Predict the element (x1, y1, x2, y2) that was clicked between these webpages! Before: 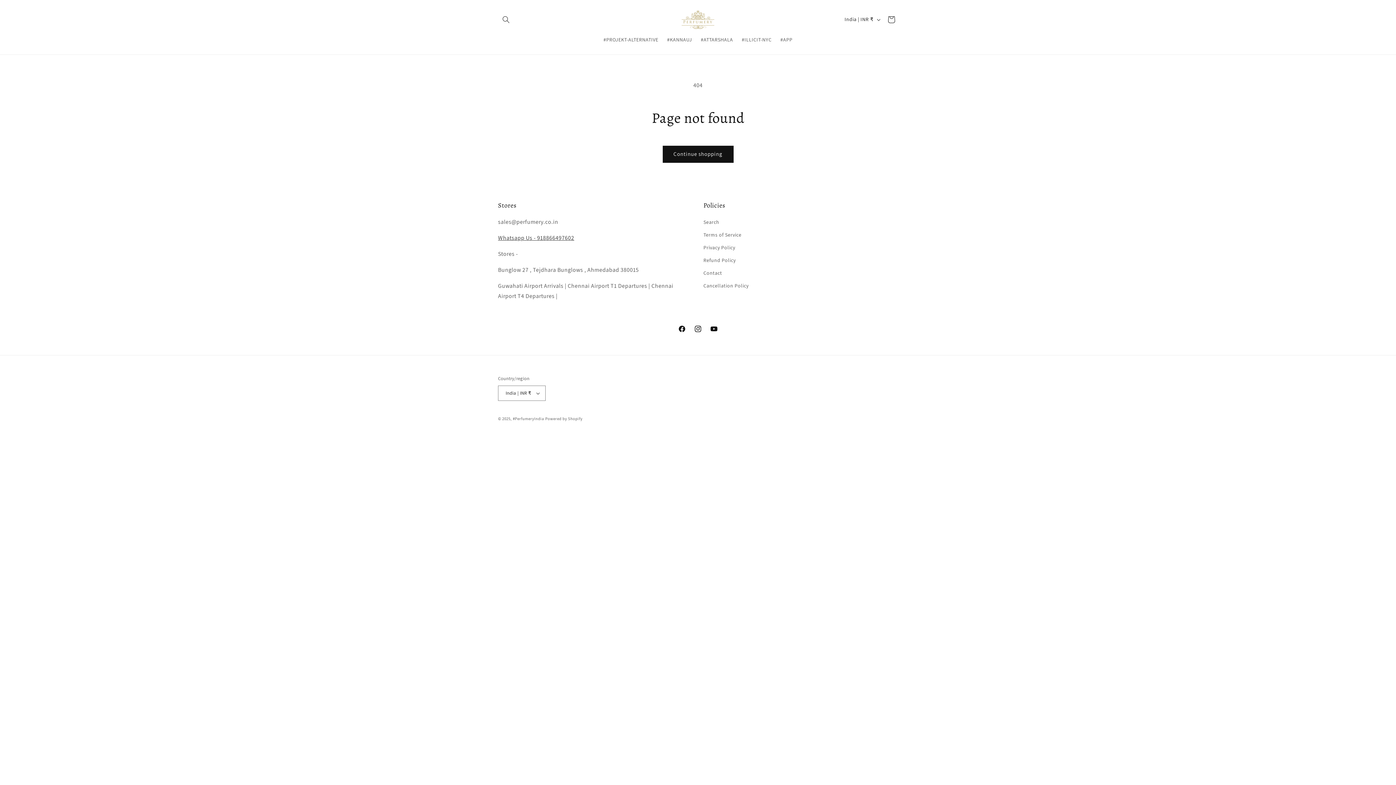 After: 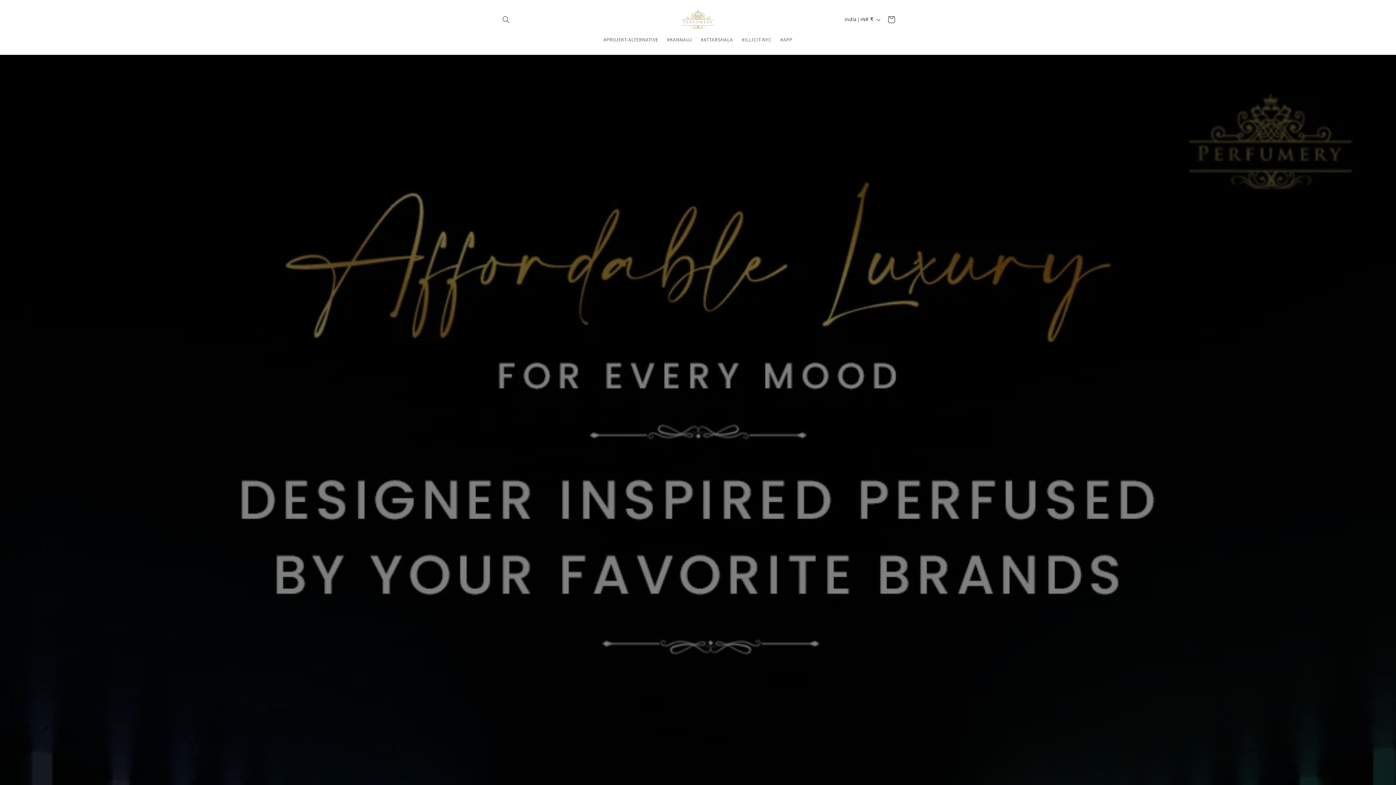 Action: label: #PerfumeryIndia bbox: (512, 416, 544, 421)